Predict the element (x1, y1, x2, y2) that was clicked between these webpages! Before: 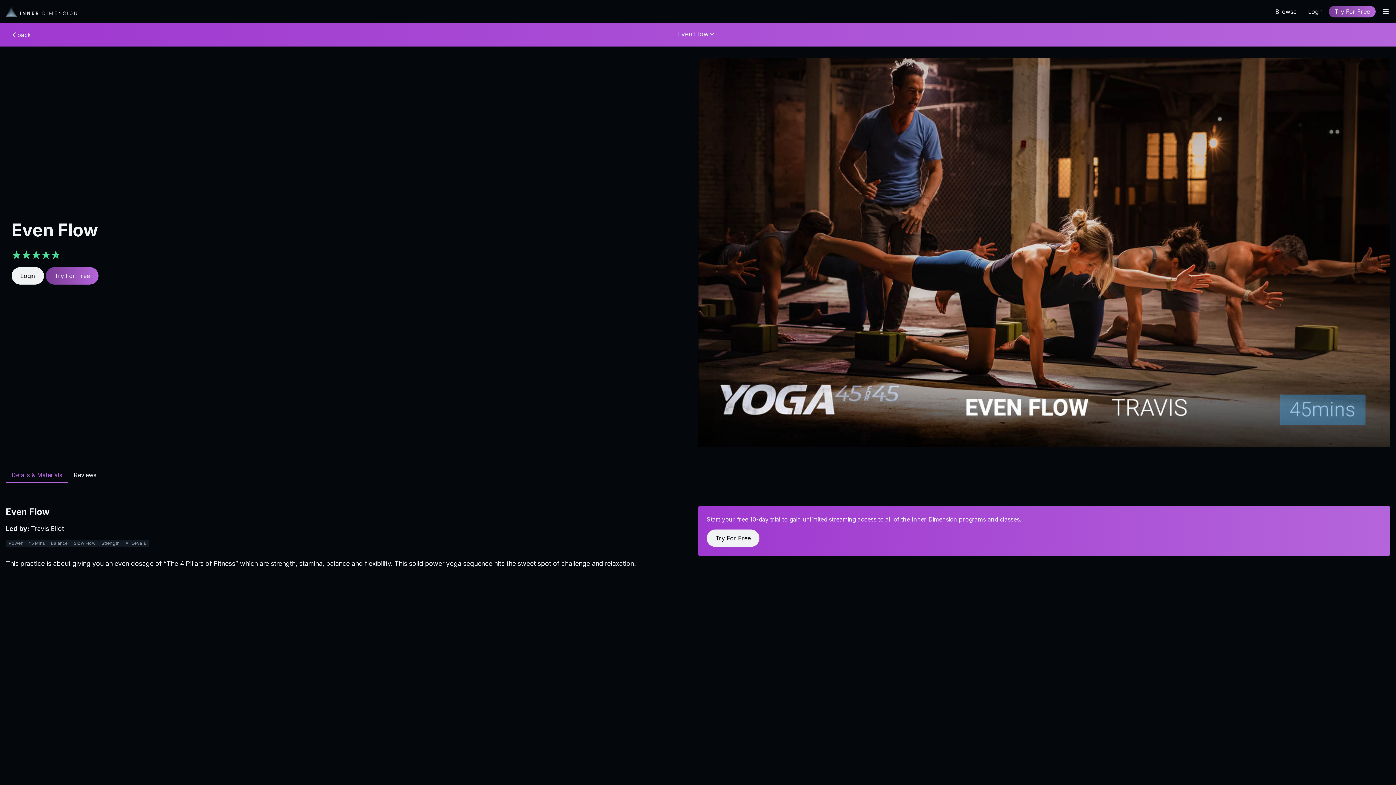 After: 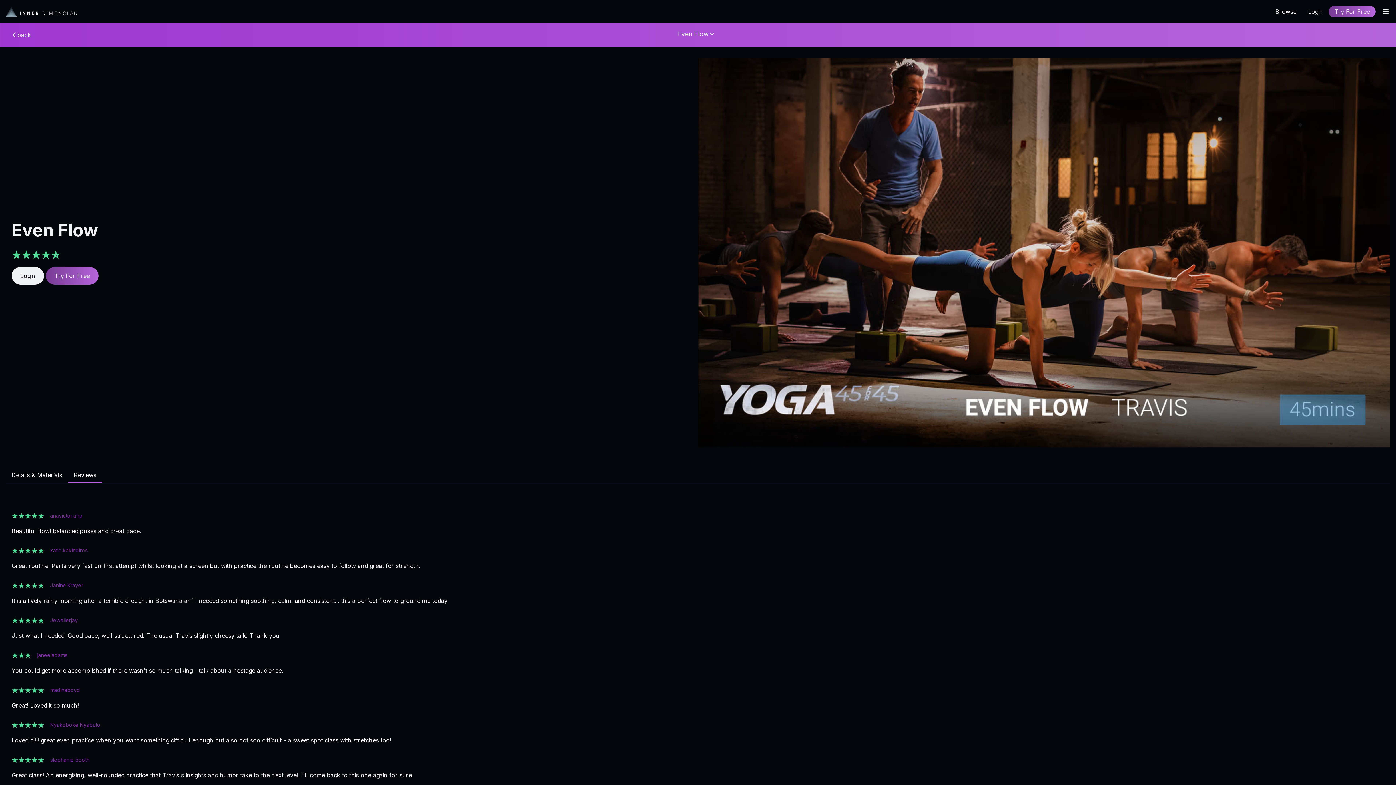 Action: bbox: (68, 470, 102, 483) label: Reviews